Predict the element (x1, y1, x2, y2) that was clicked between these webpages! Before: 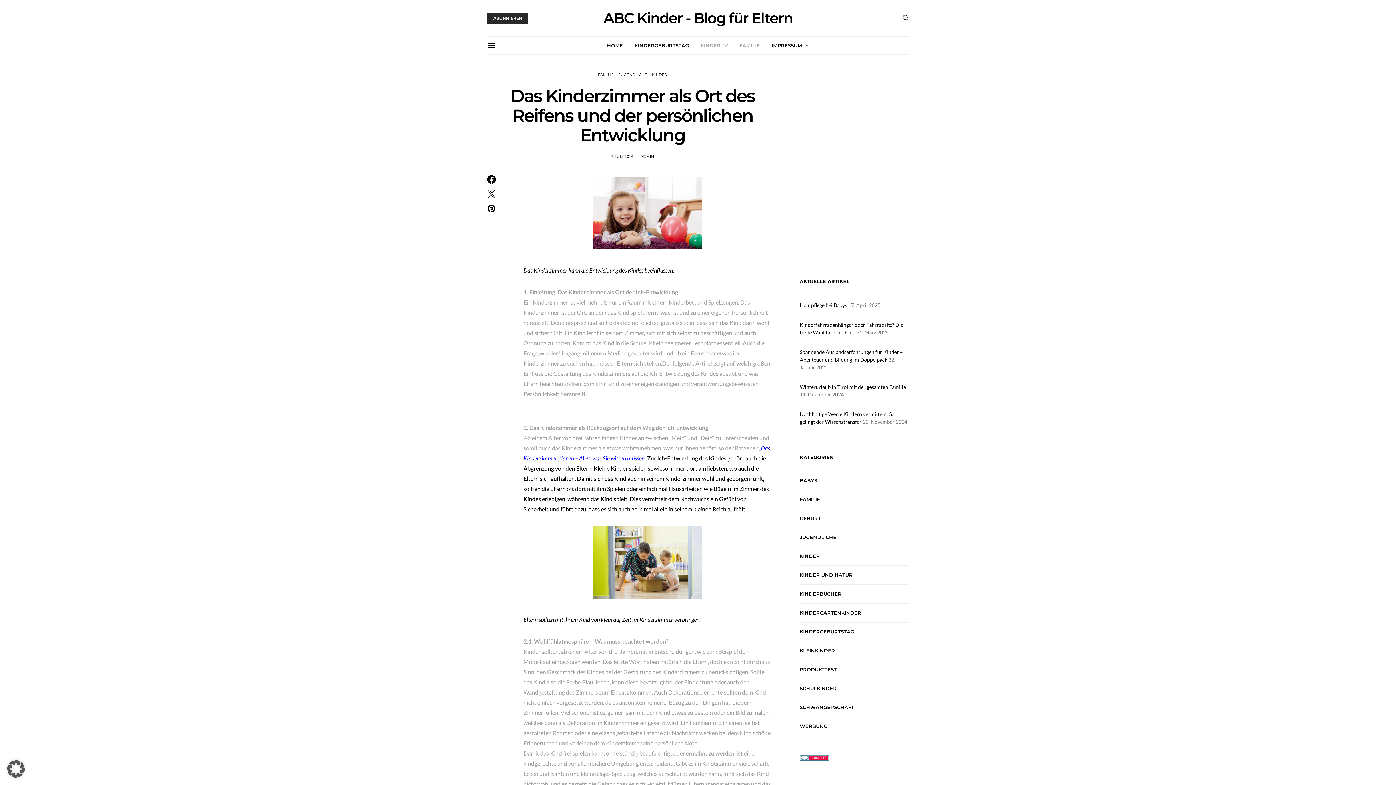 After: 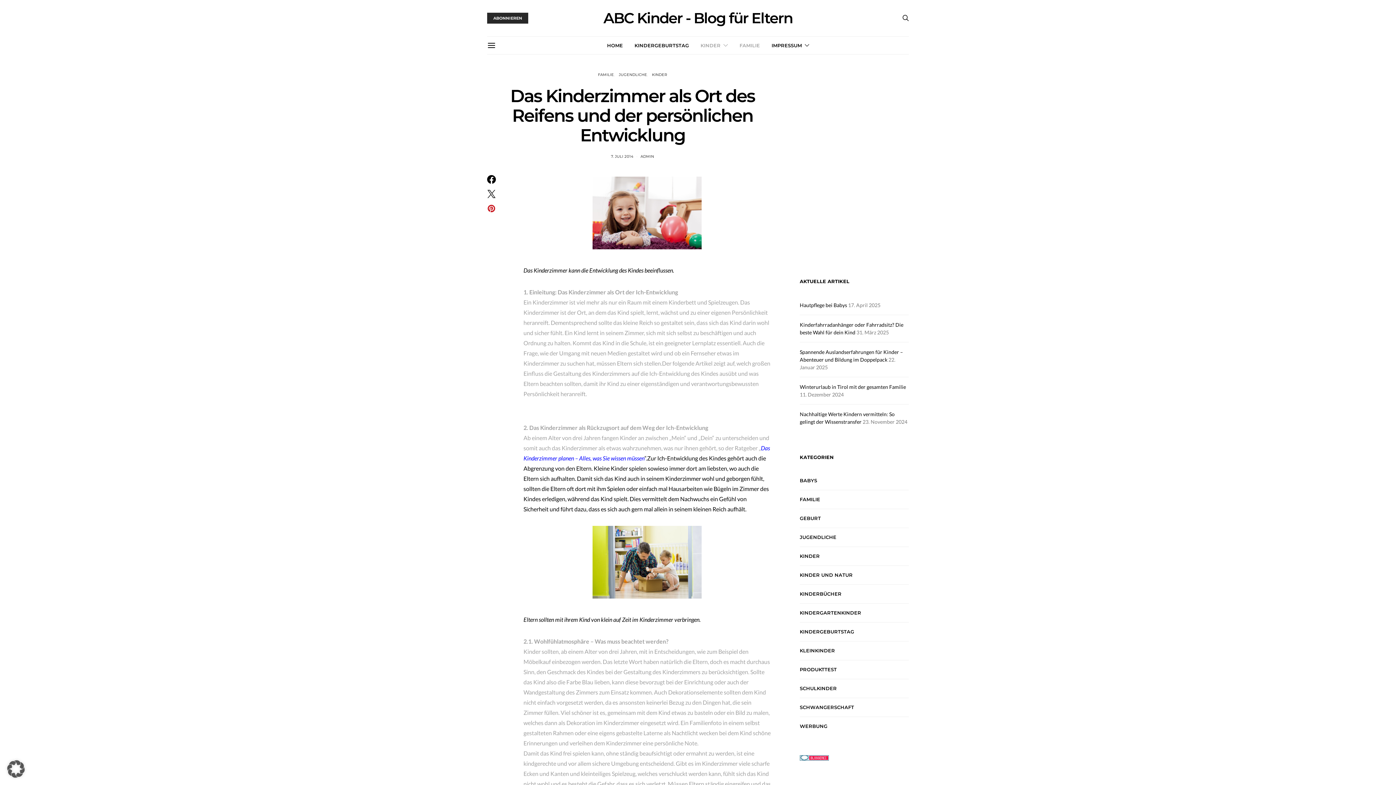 Action: bbox: (485, 204, 497, 213)